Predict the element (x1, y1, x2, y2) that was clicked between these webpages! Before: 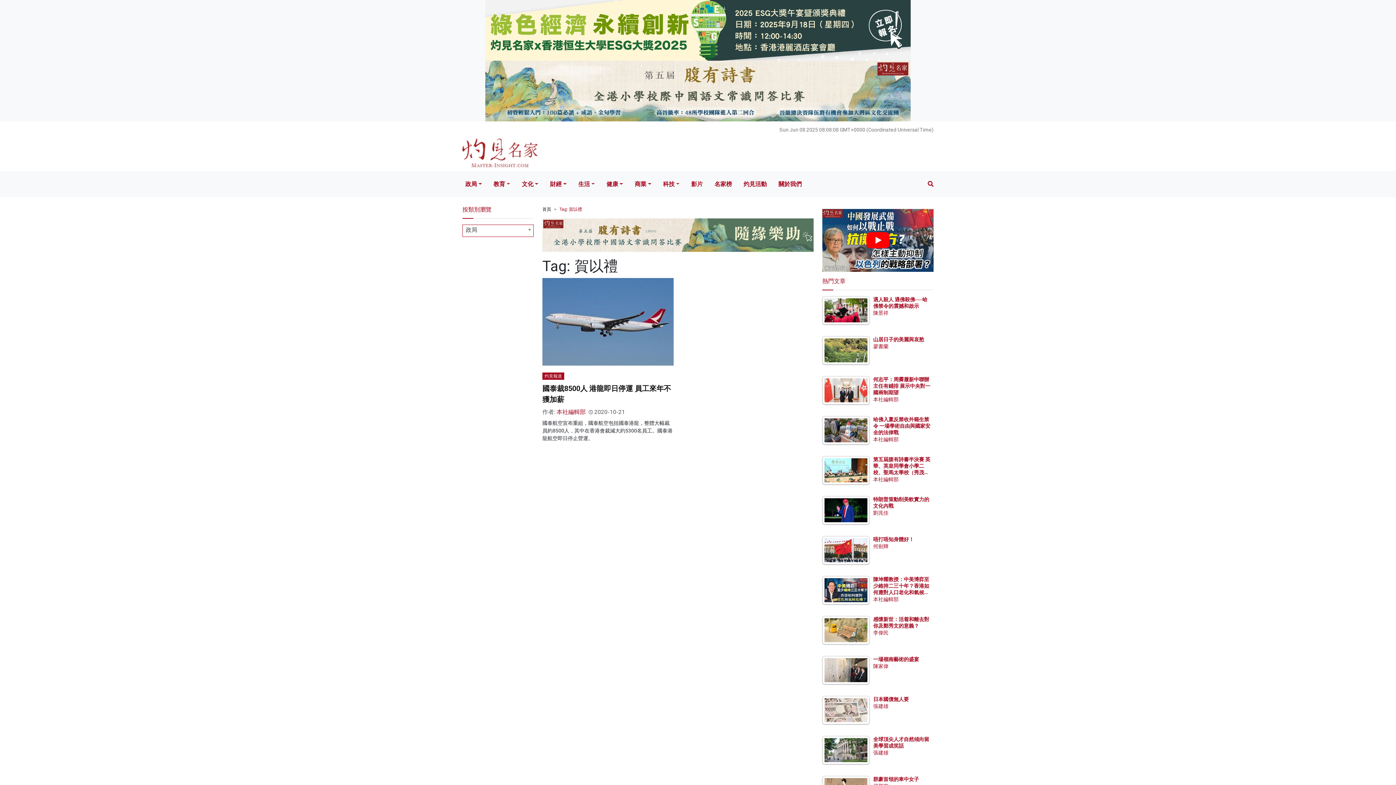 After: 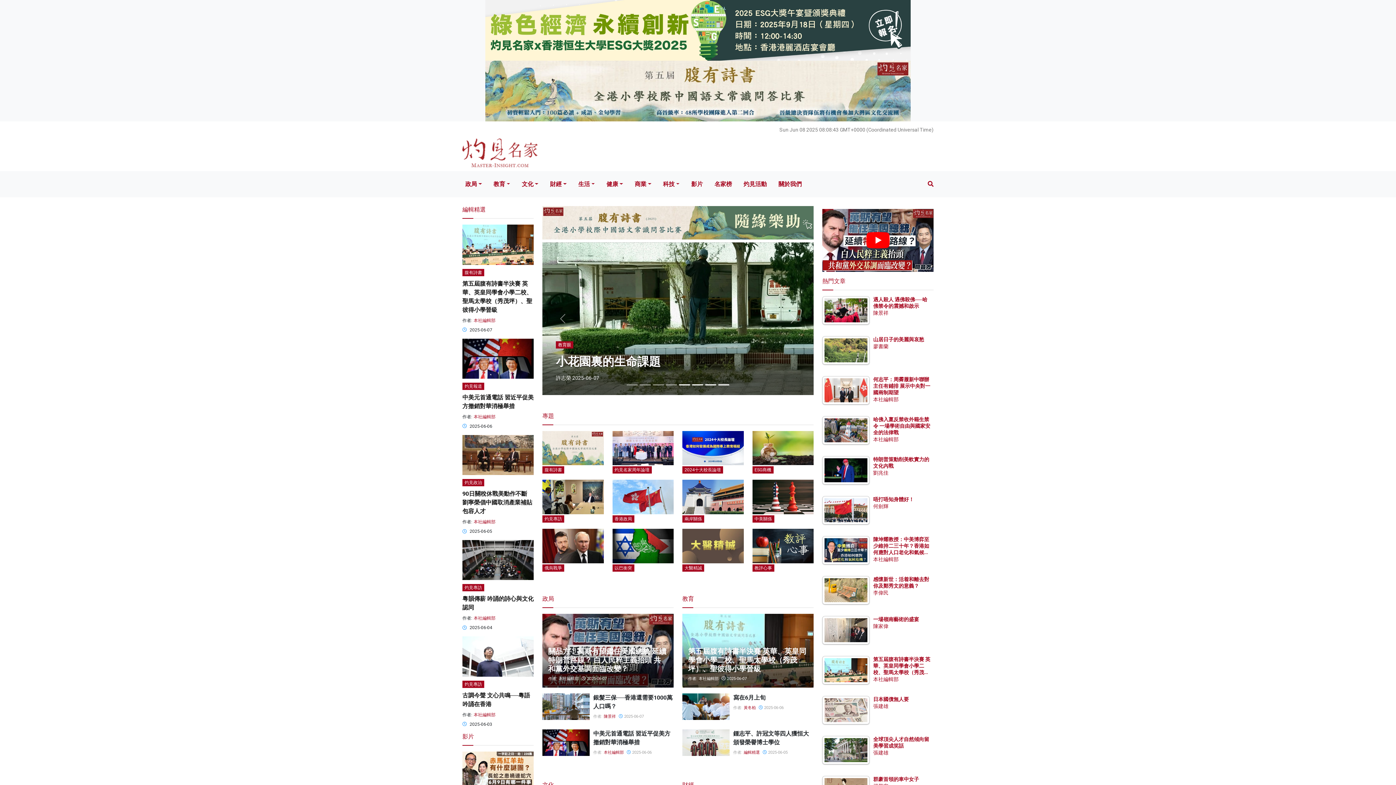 Action: bbox: (542, 207, 551, 212) label: 首頁